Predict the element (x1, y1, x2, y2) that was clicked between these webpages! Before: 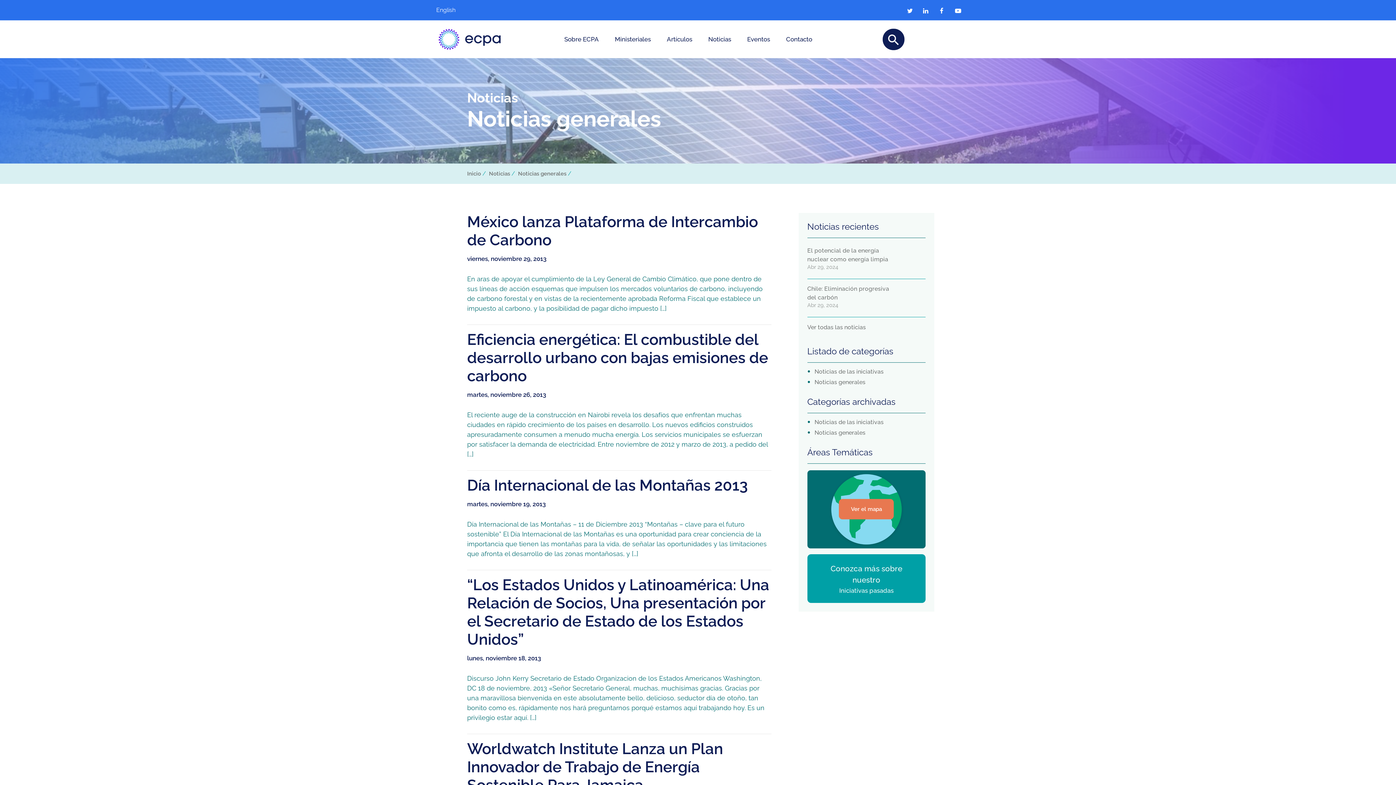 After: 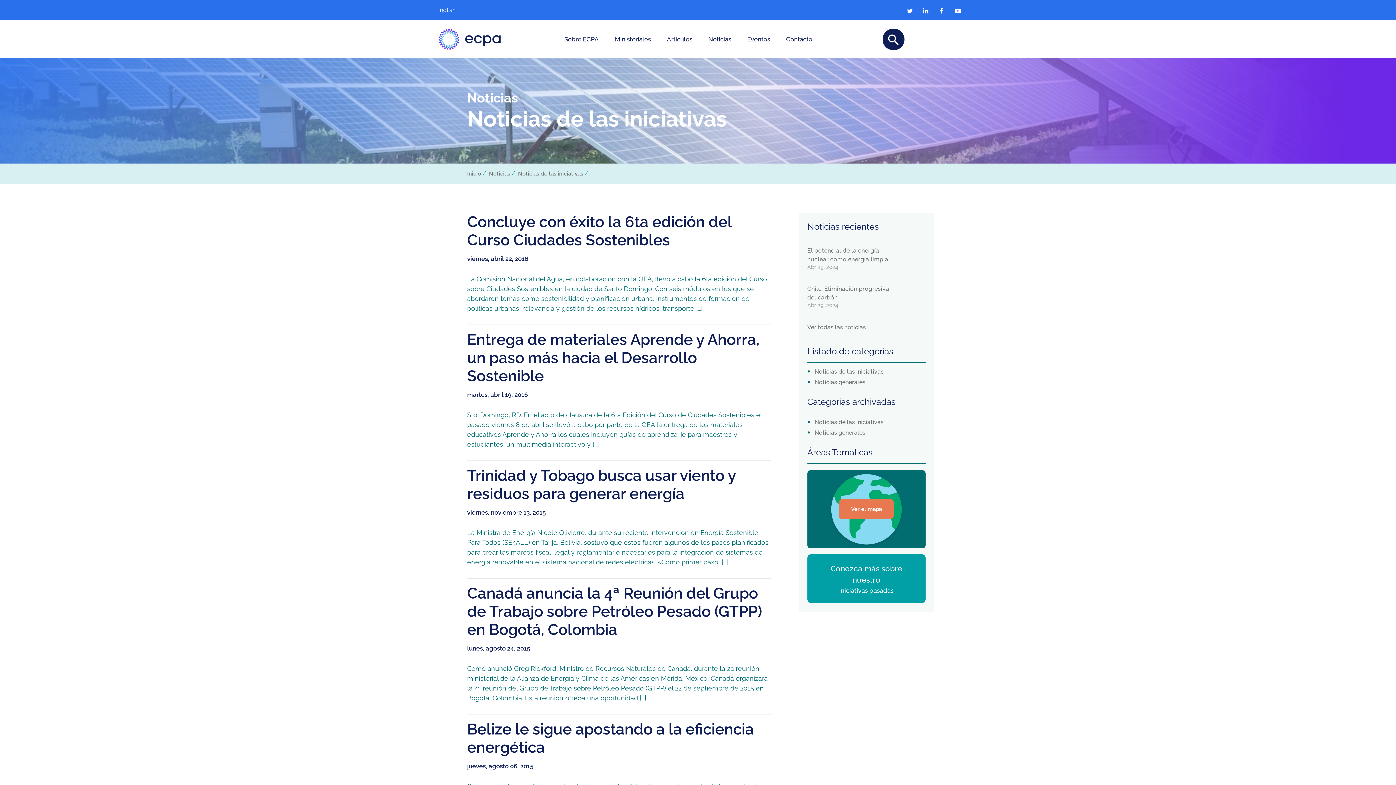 Action: label: Noticias de las iniciativas bbox: (814, 418, 933, 426)